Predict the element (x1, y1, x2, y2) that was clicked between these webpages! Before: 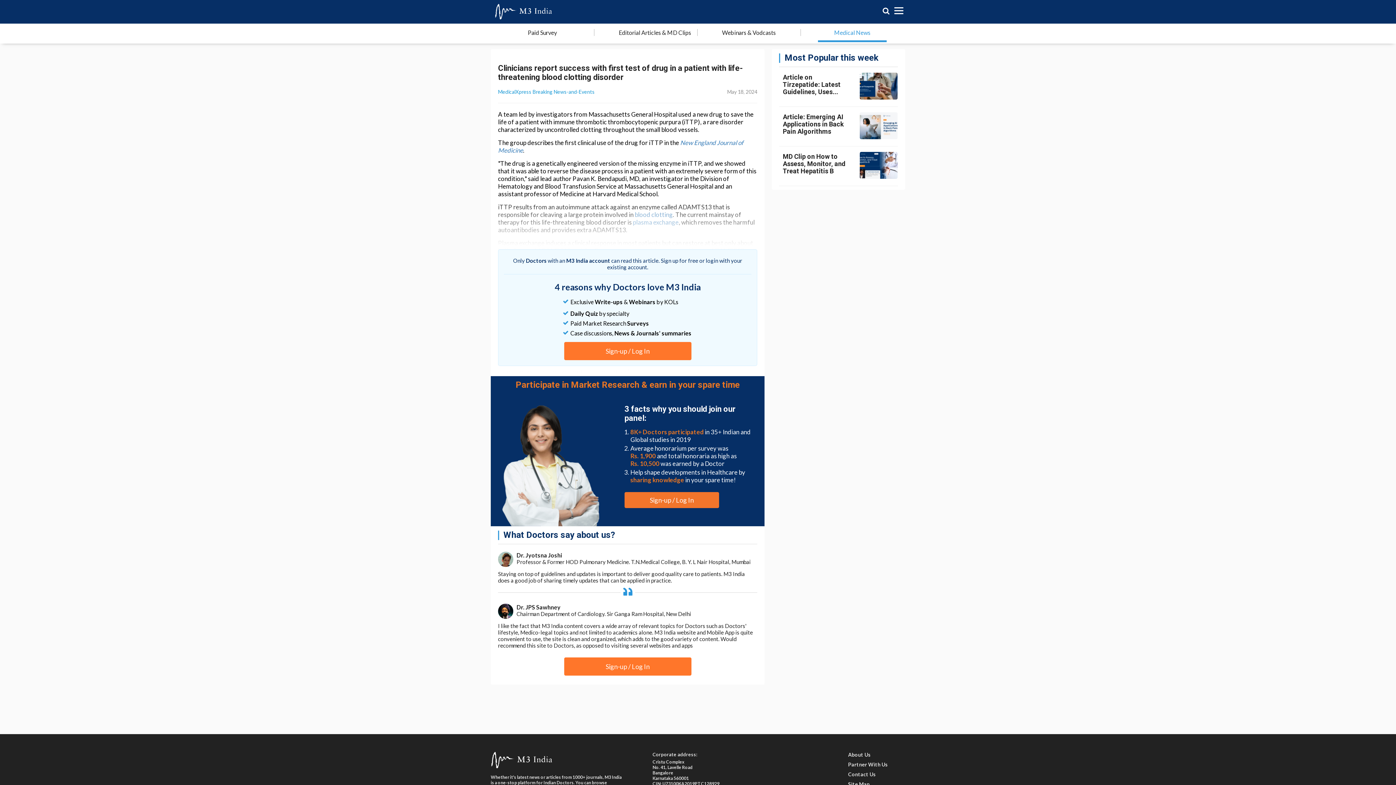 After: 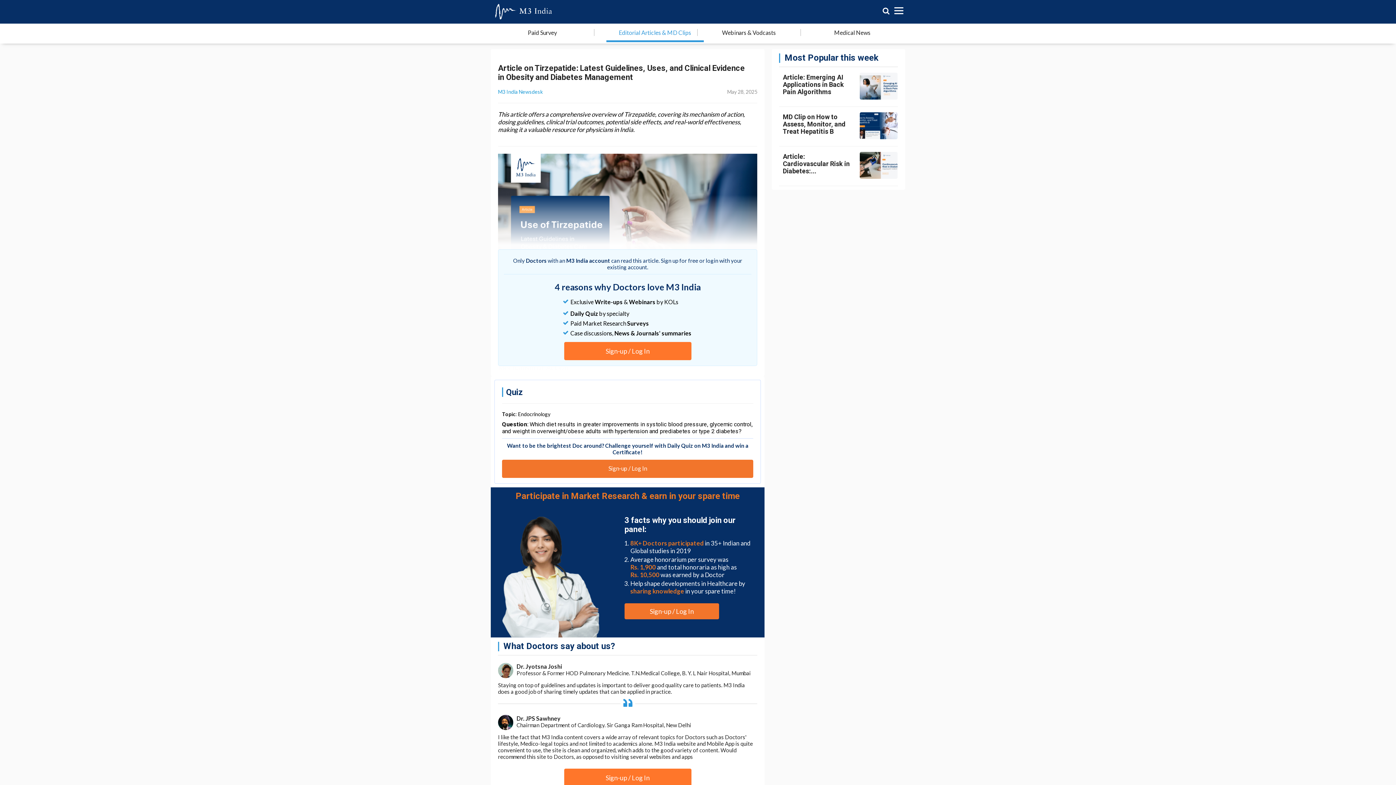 Action: bbox: (859, 72, 897, 99)